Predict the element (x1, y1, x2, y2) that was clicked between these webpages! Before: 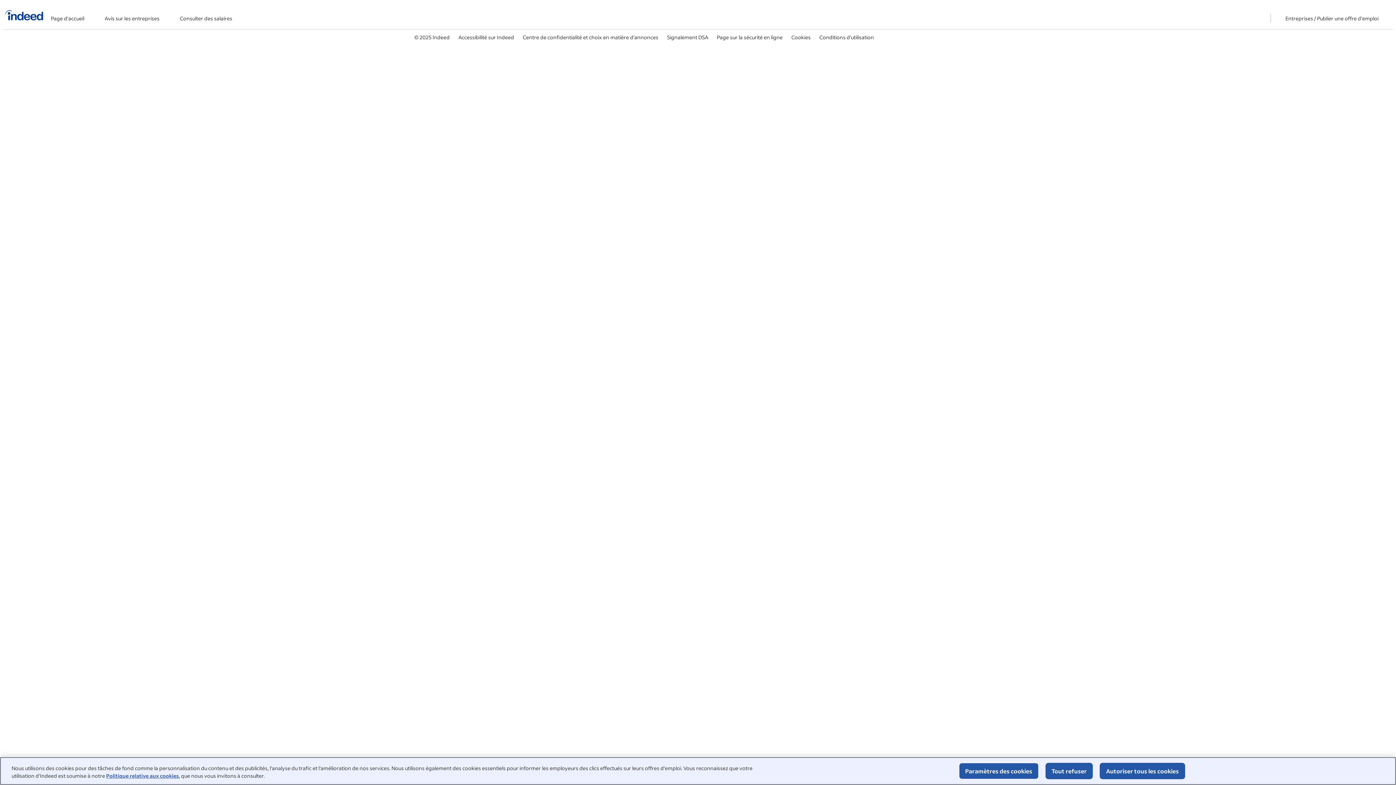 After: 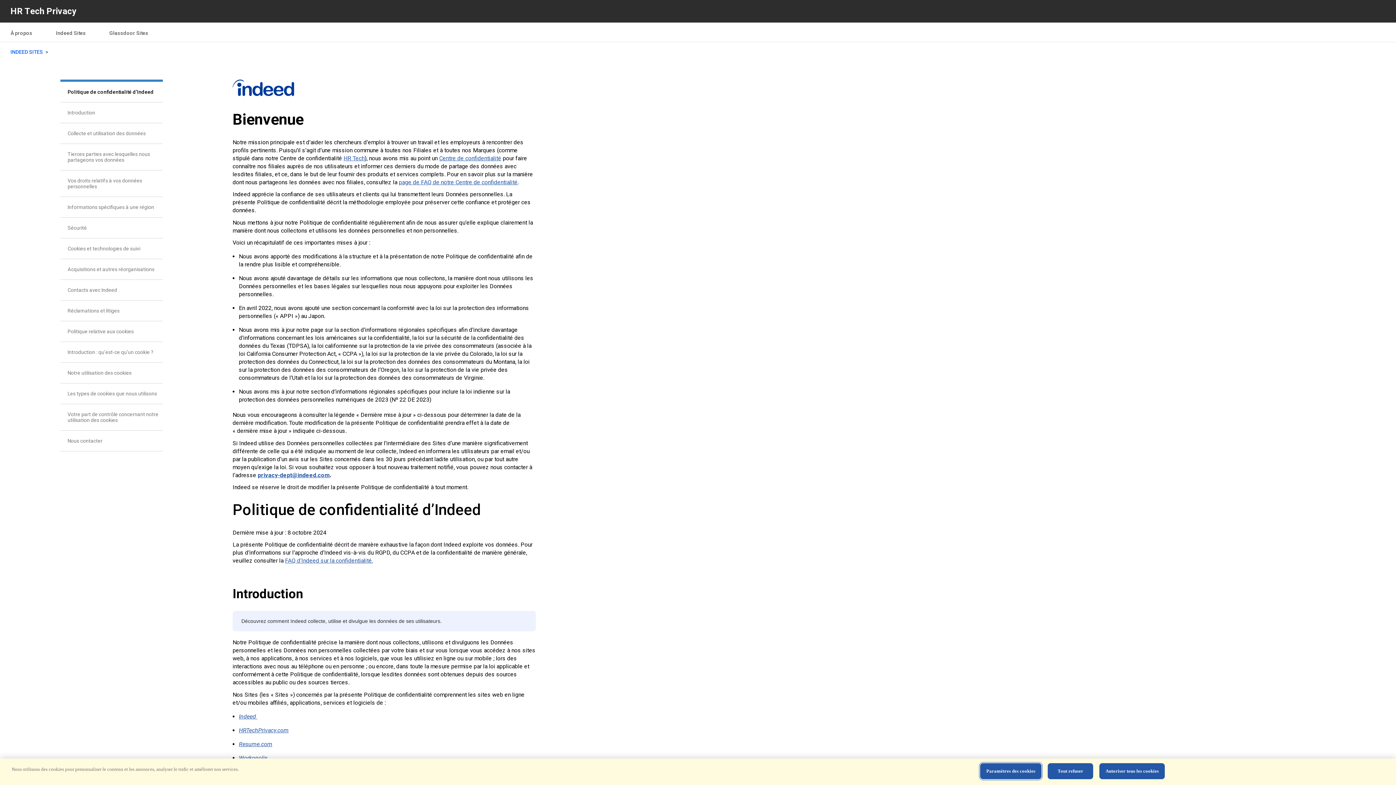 Action: label: Centre de confidentialité et choix en matière d'annonces bbox: (522, 33, 658, 40)